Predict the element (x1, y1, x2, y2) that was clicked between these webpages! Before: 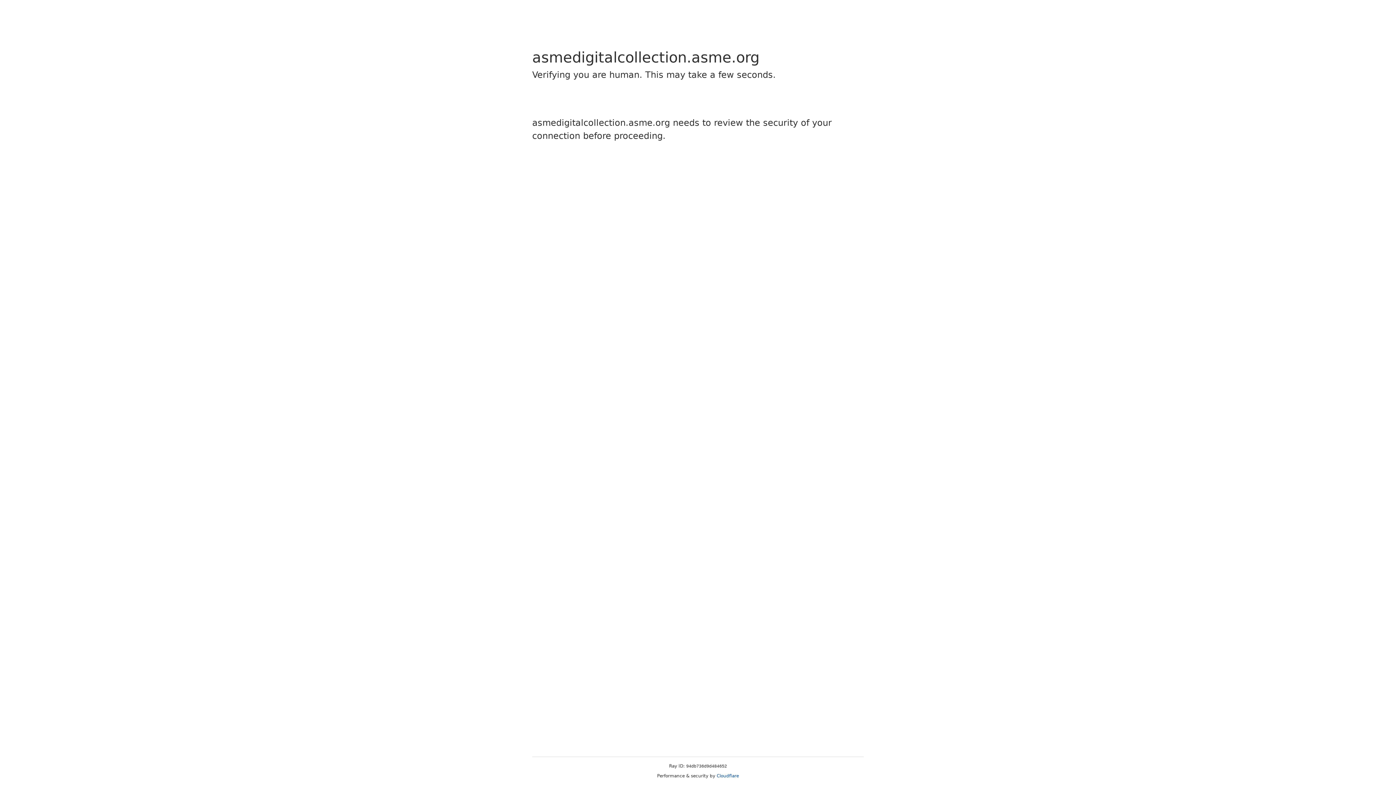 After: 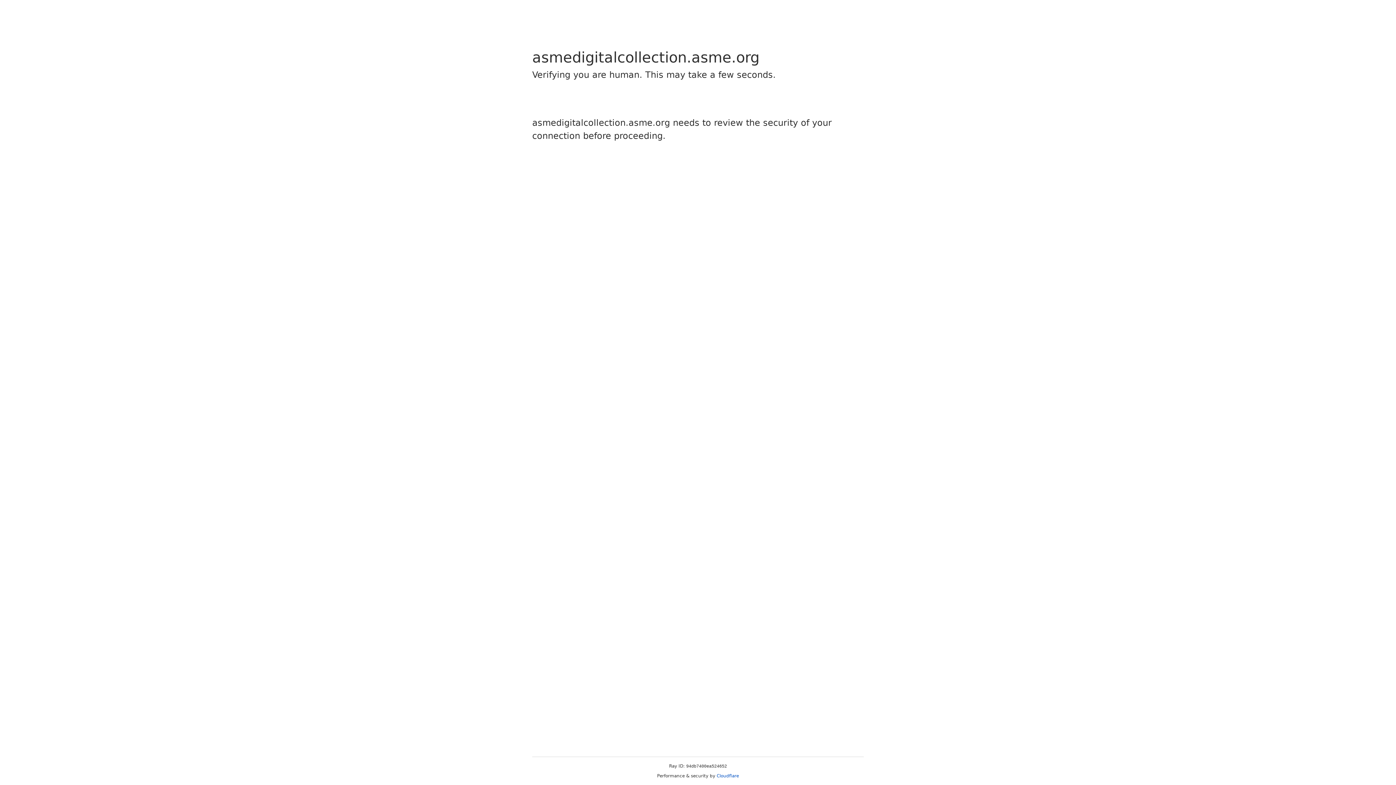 Action: bbox: (716, 773, 739, 778) label: Cloudflare